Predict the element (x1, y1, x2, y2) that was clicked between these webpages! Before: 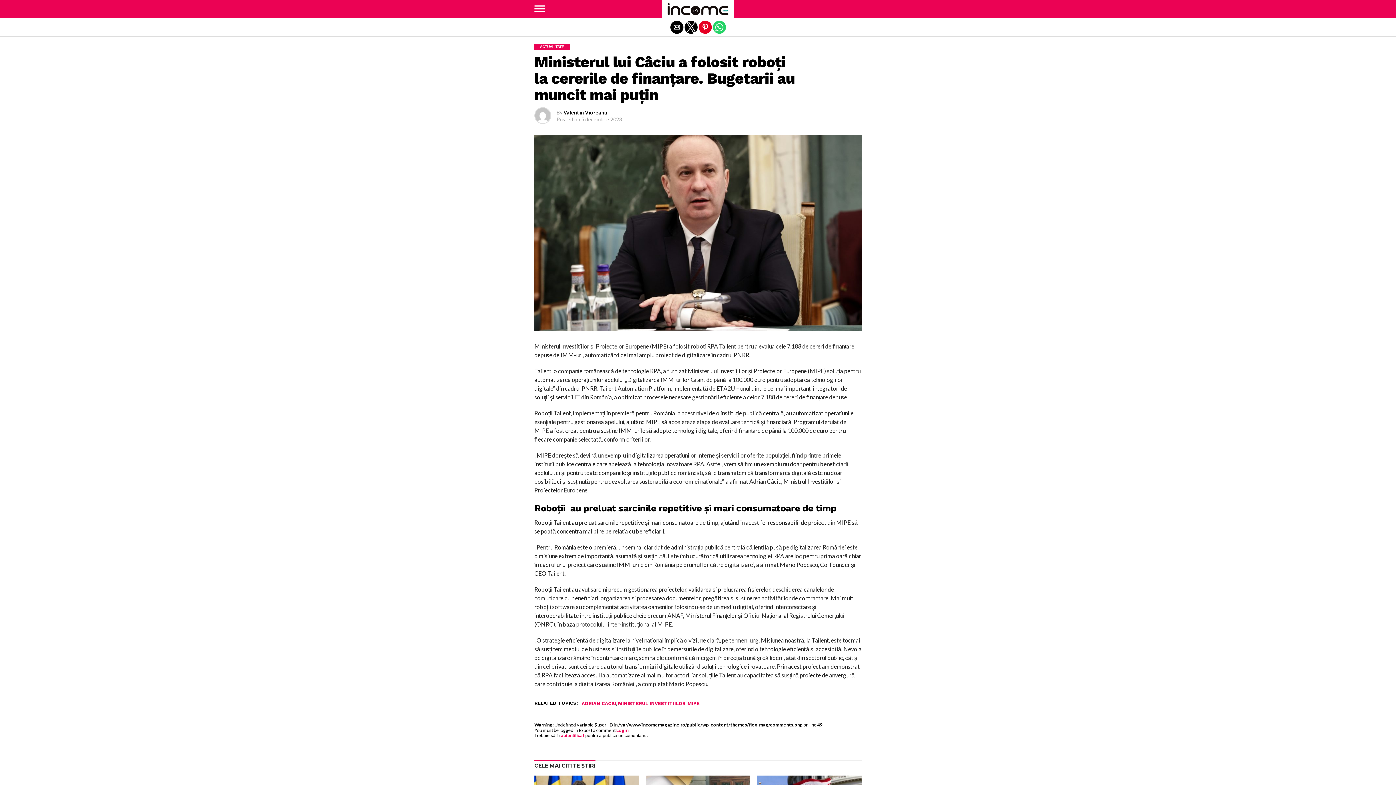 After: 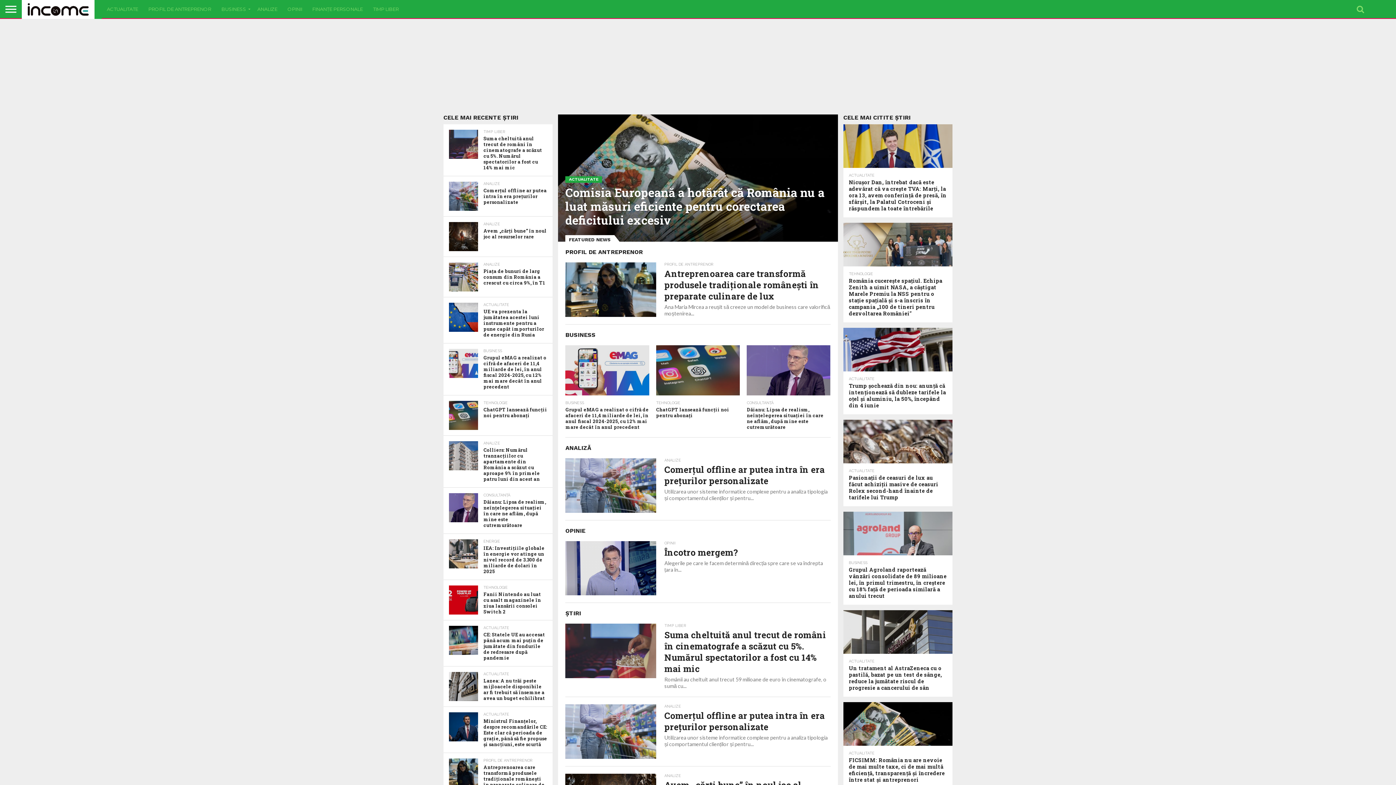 Action: bbox: (661, 12, 734, 19)